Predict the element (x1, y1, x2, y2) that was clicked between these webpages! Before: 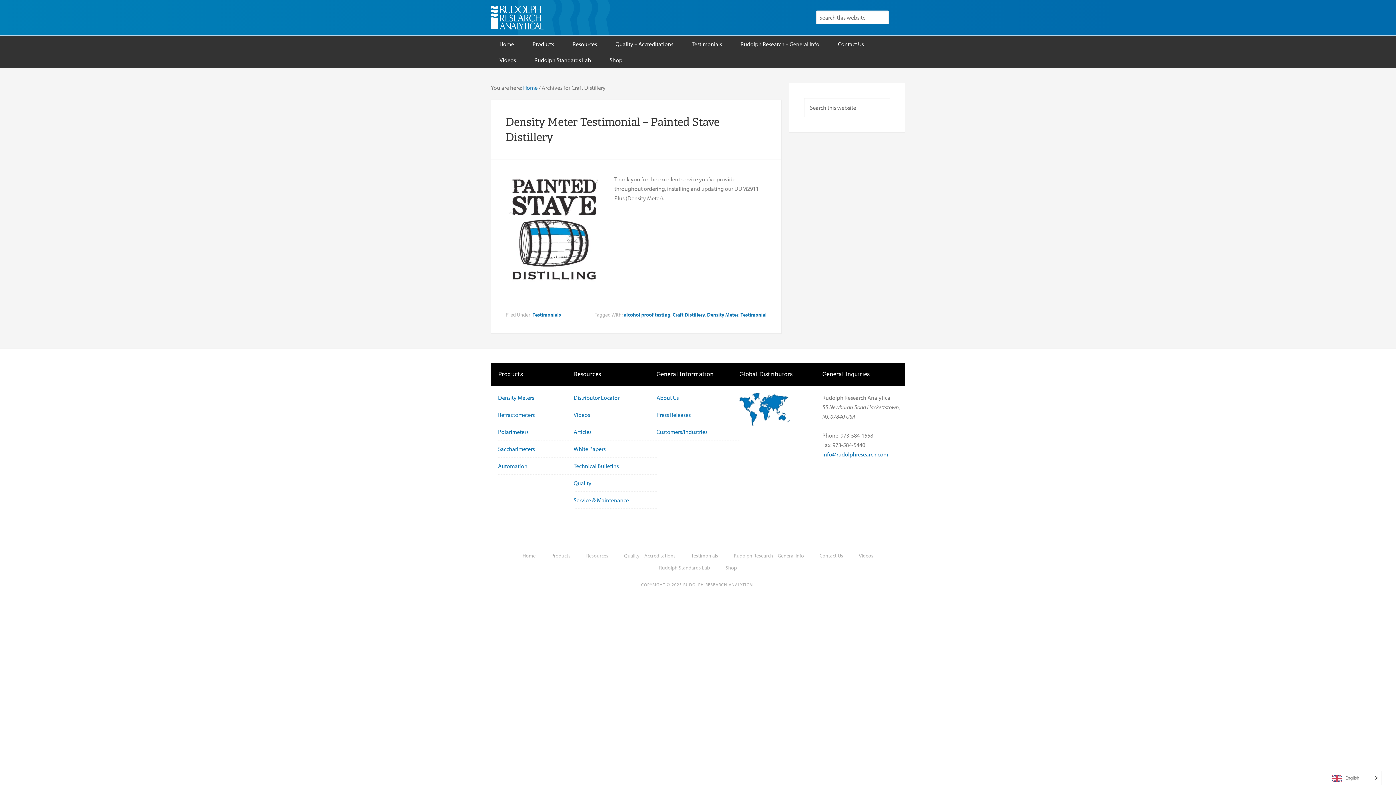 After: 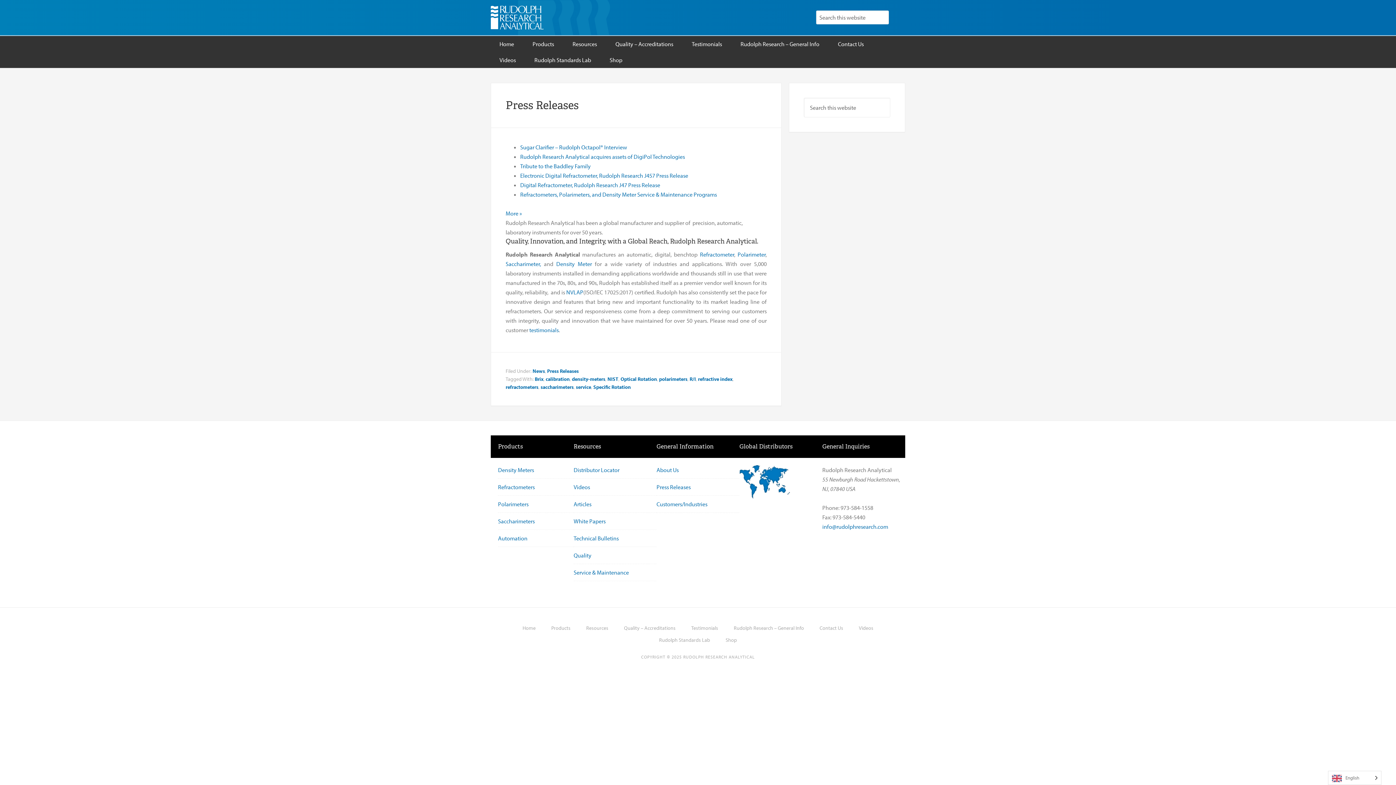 Action: bbox: (656, 411, 690, 418) label: Press Releases